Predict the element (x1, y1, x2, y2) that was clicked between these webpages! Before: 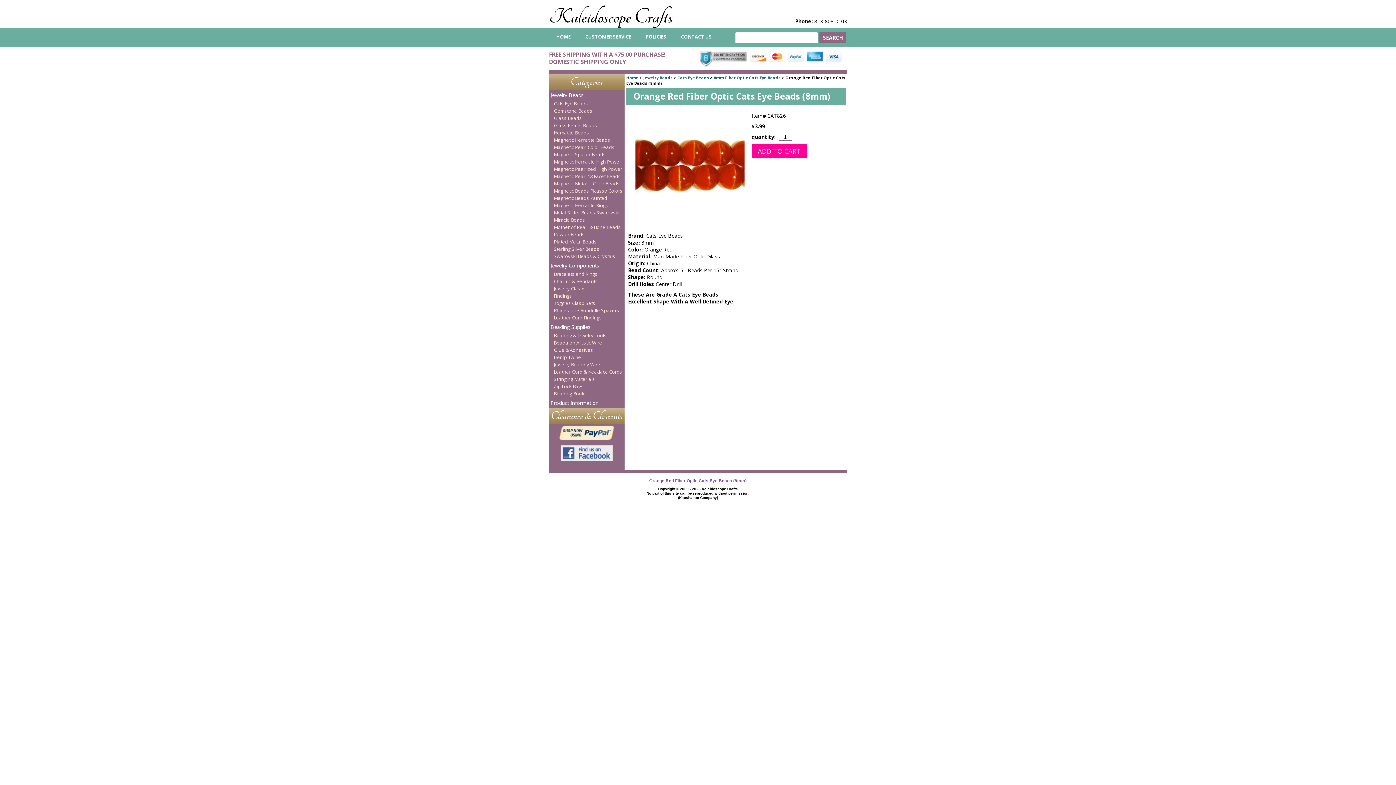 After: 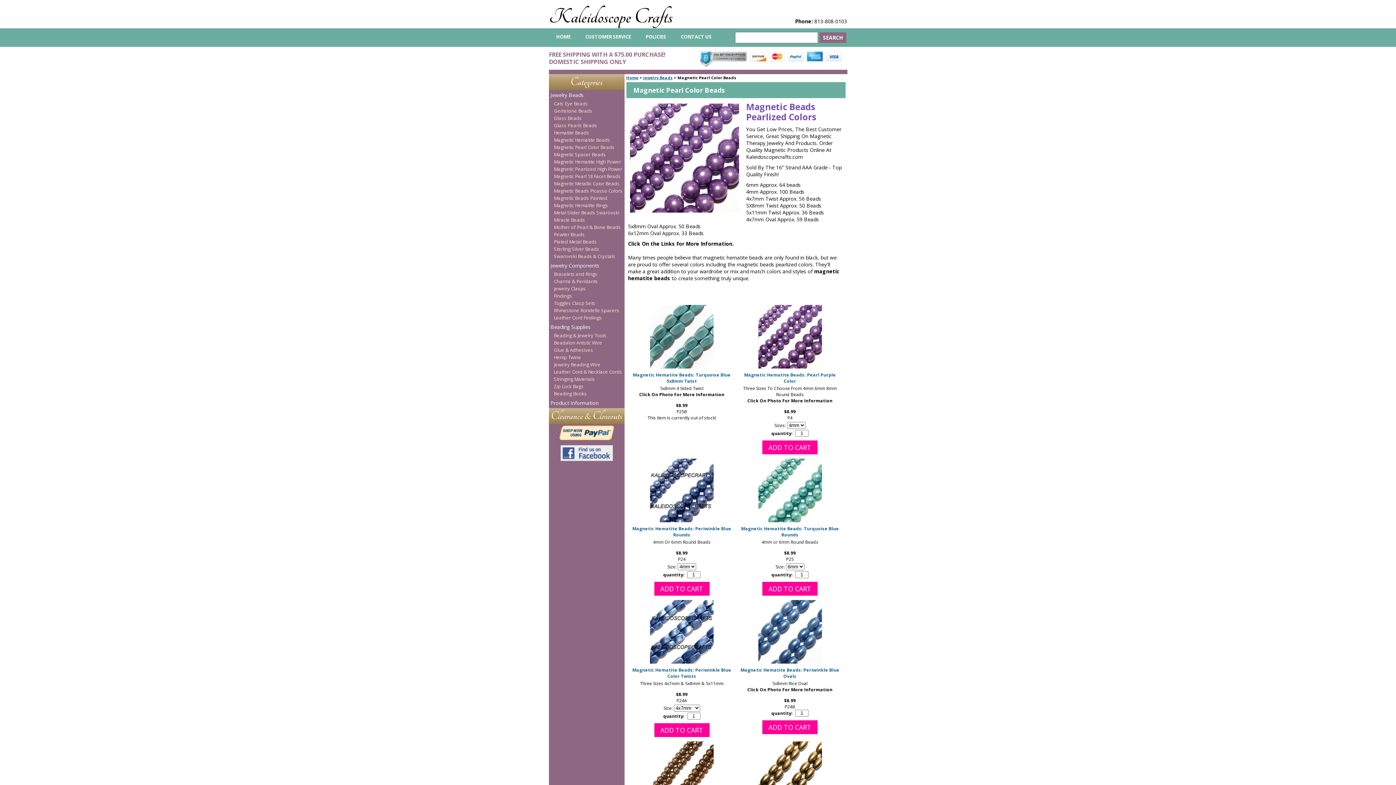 Action: bbox: (548, 144, 623, 151) label: Magnetic Pearl Color Beads